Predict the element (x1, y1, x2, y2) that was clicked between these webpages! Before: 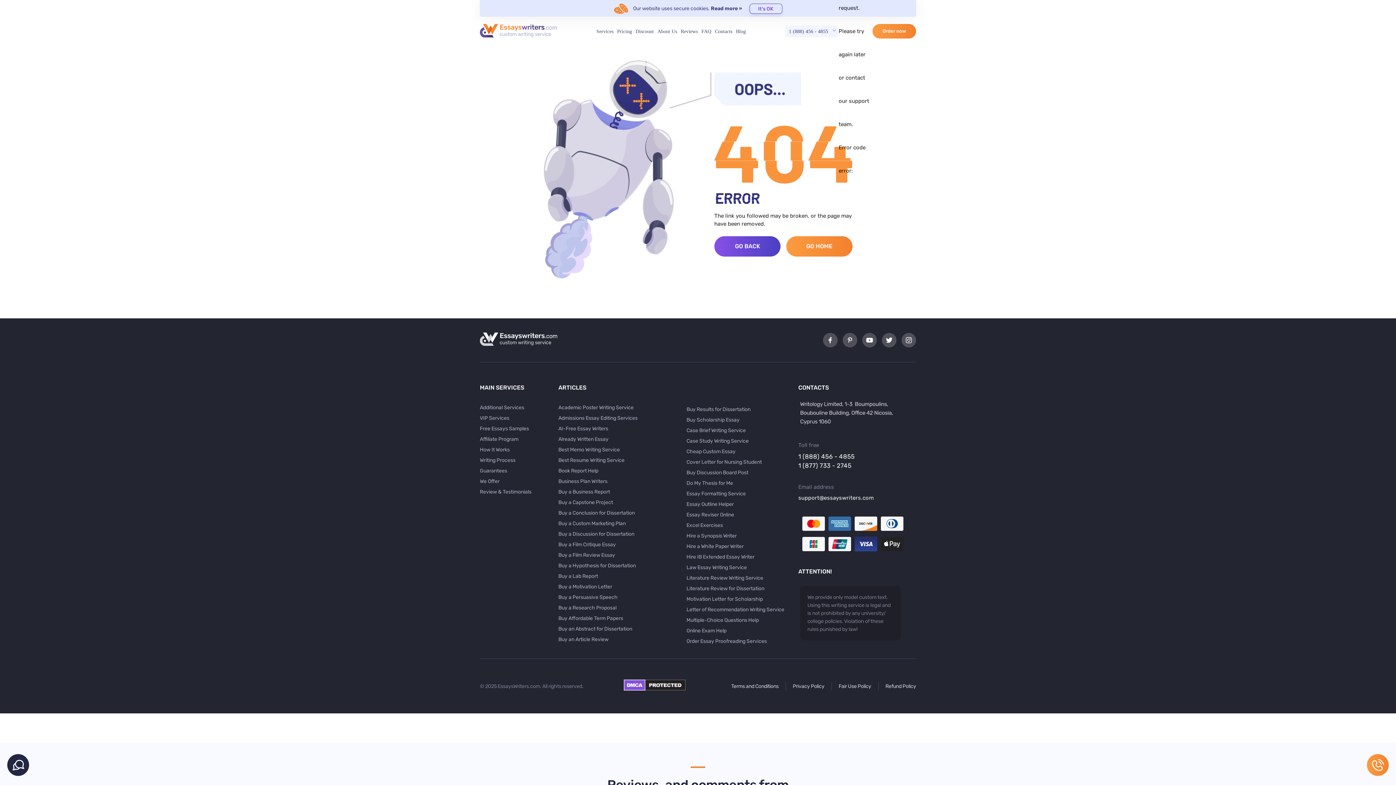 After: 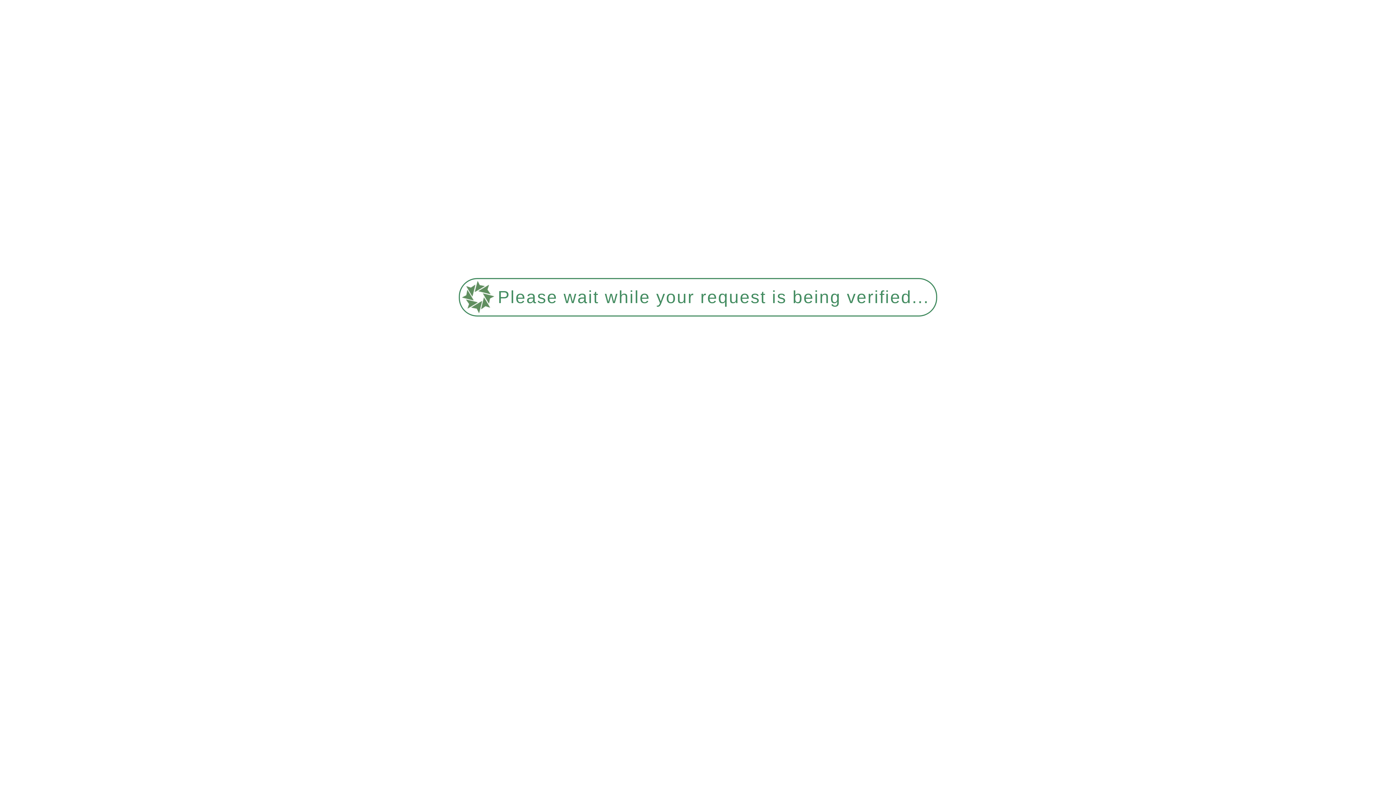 Action: bbox: (686, 583, 796, 594) label: Literature Review for Dissertation